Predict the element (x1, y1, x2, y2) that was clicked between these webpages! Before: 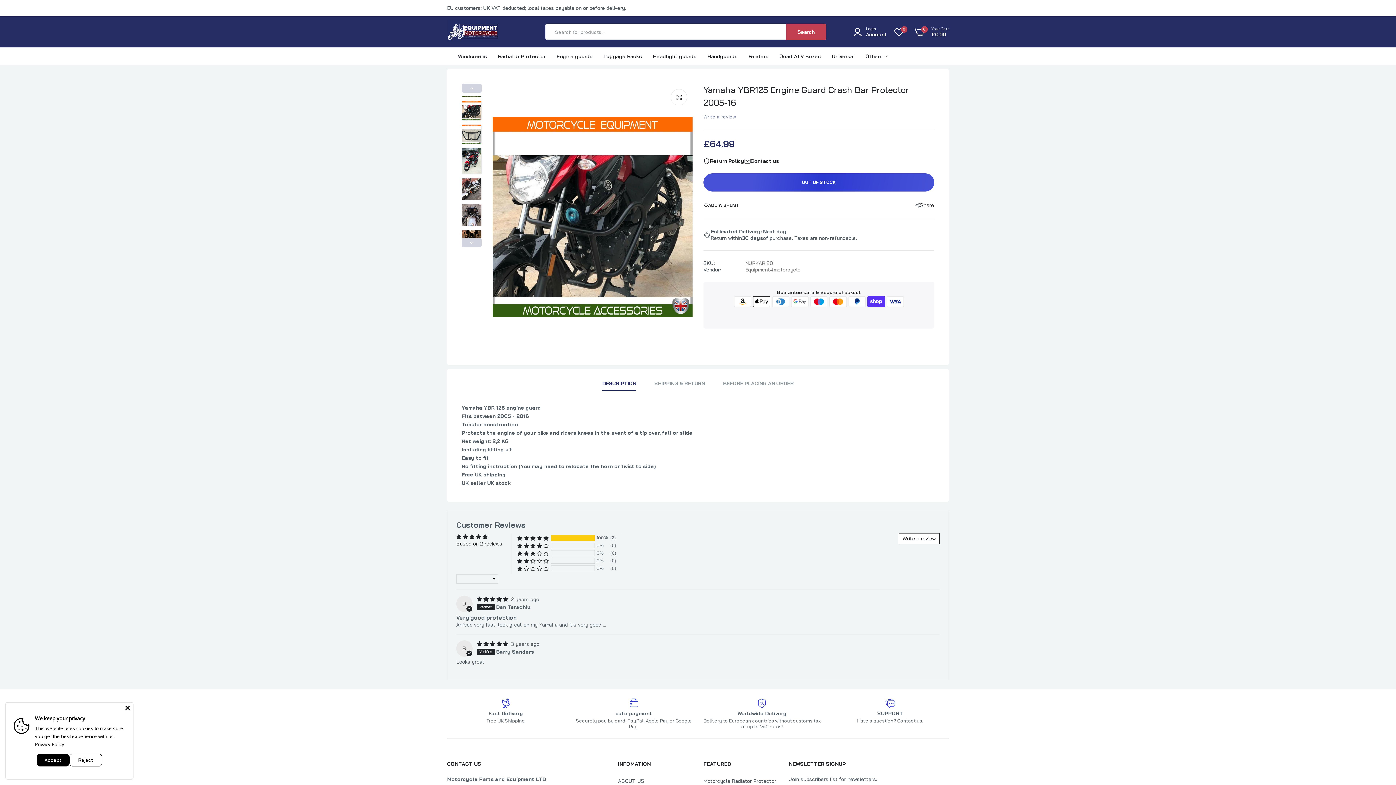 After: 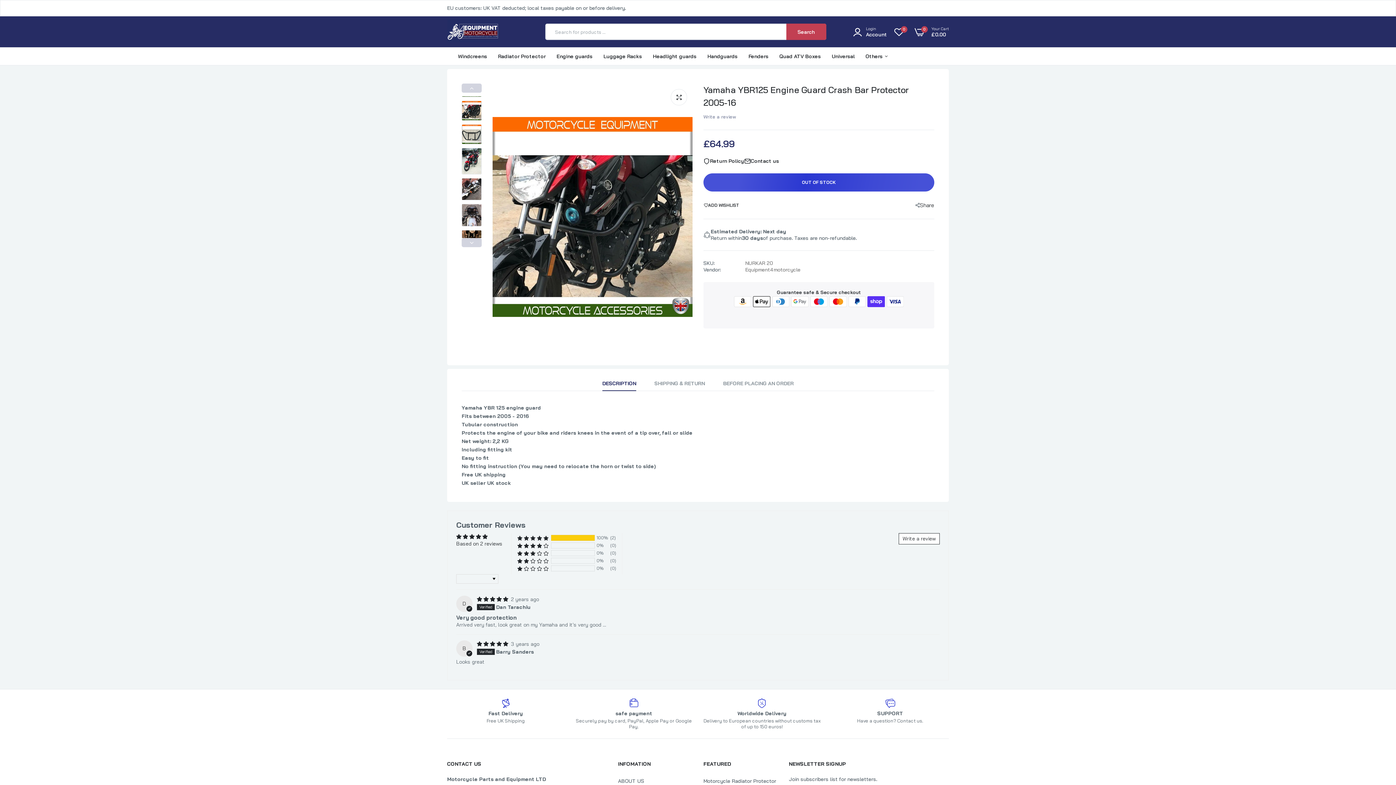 Action: bbox: (69, 754, 102, 766) label: Reject